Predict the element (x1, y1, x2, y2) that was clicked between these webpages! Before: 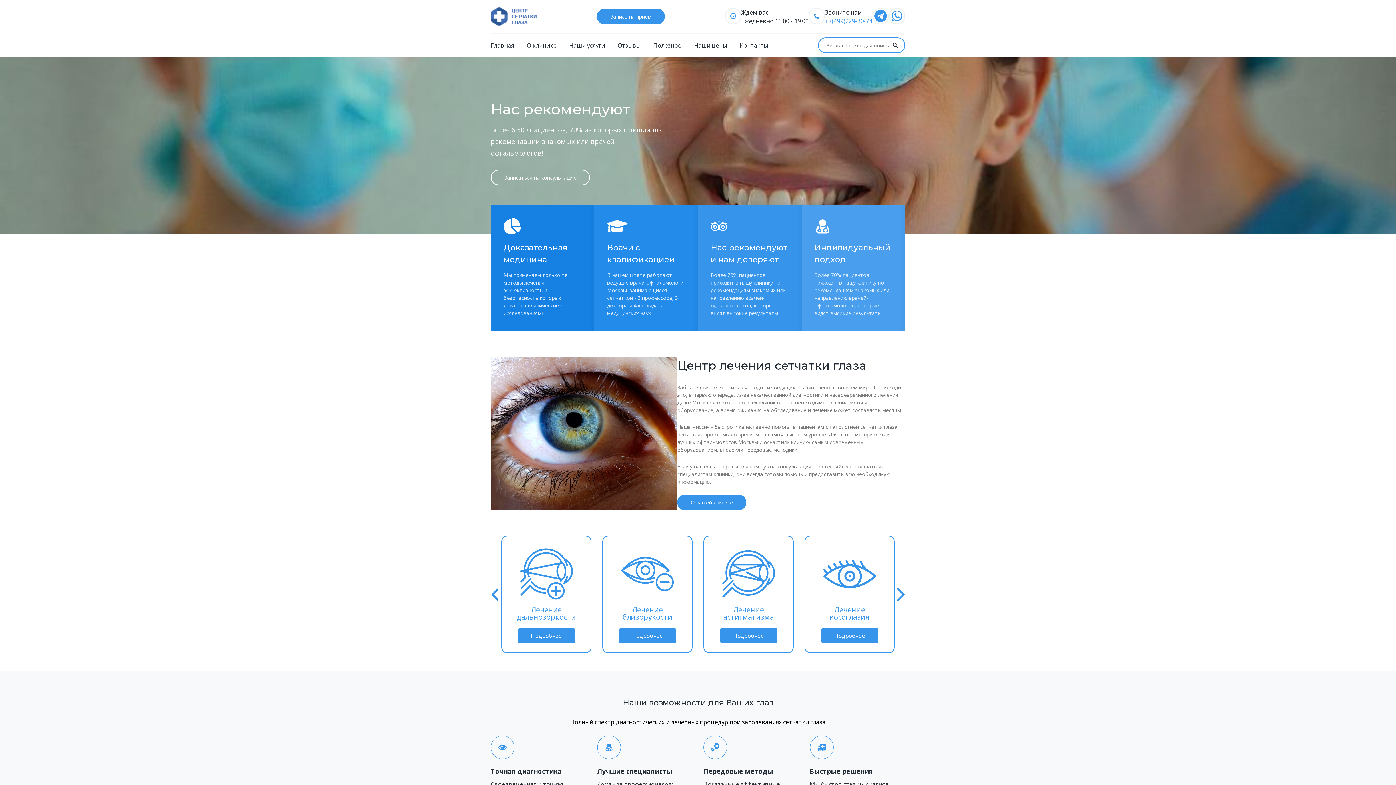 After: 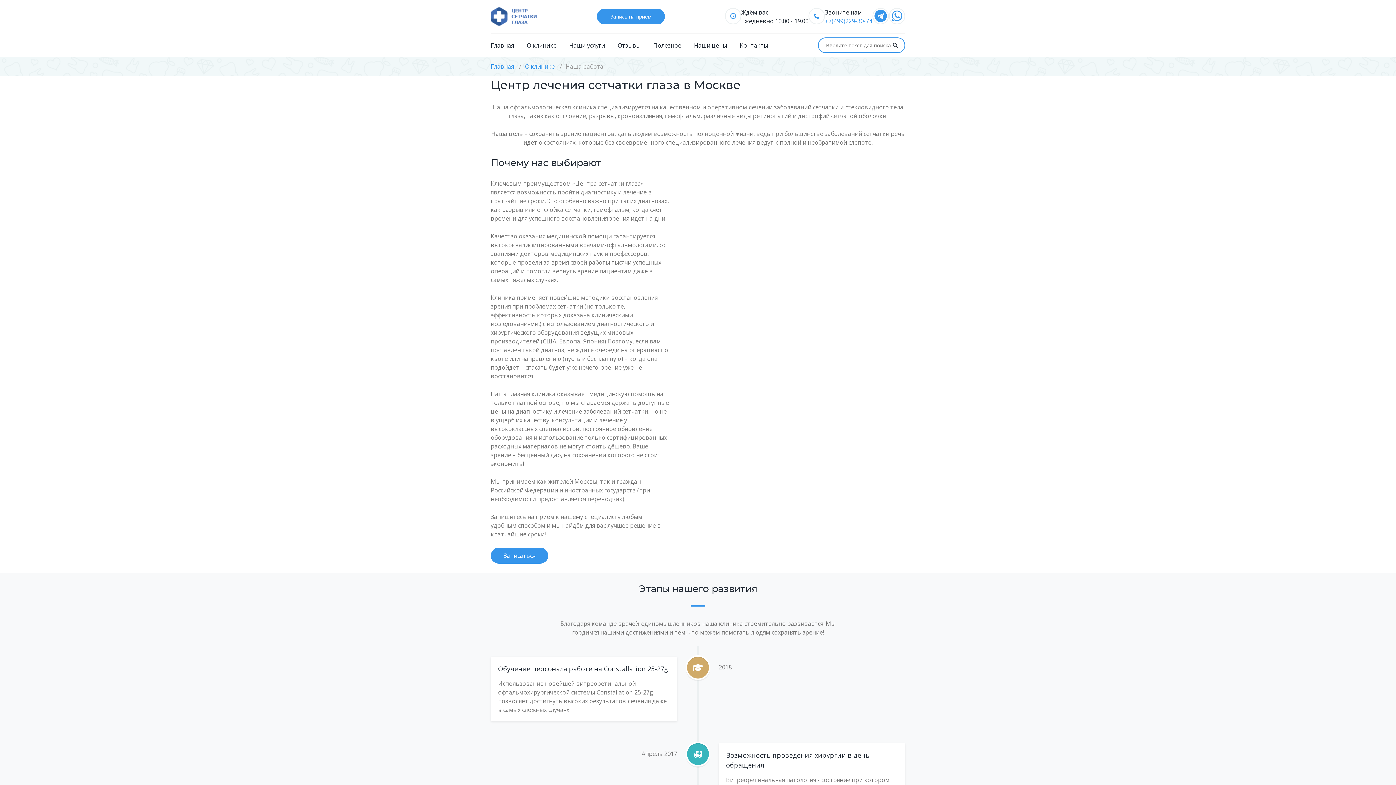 Action: label: О нашей клинике bbox: (677, 498, 746, 506)